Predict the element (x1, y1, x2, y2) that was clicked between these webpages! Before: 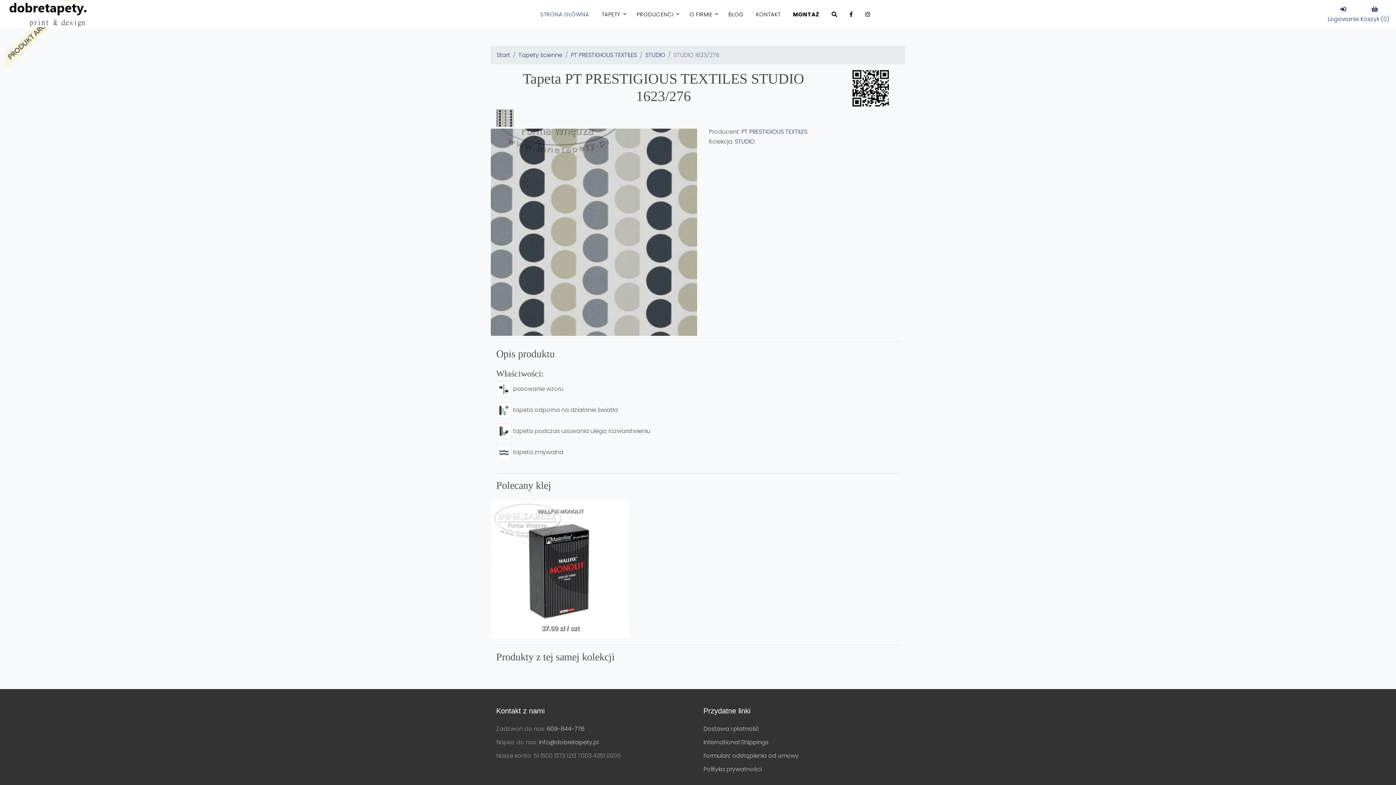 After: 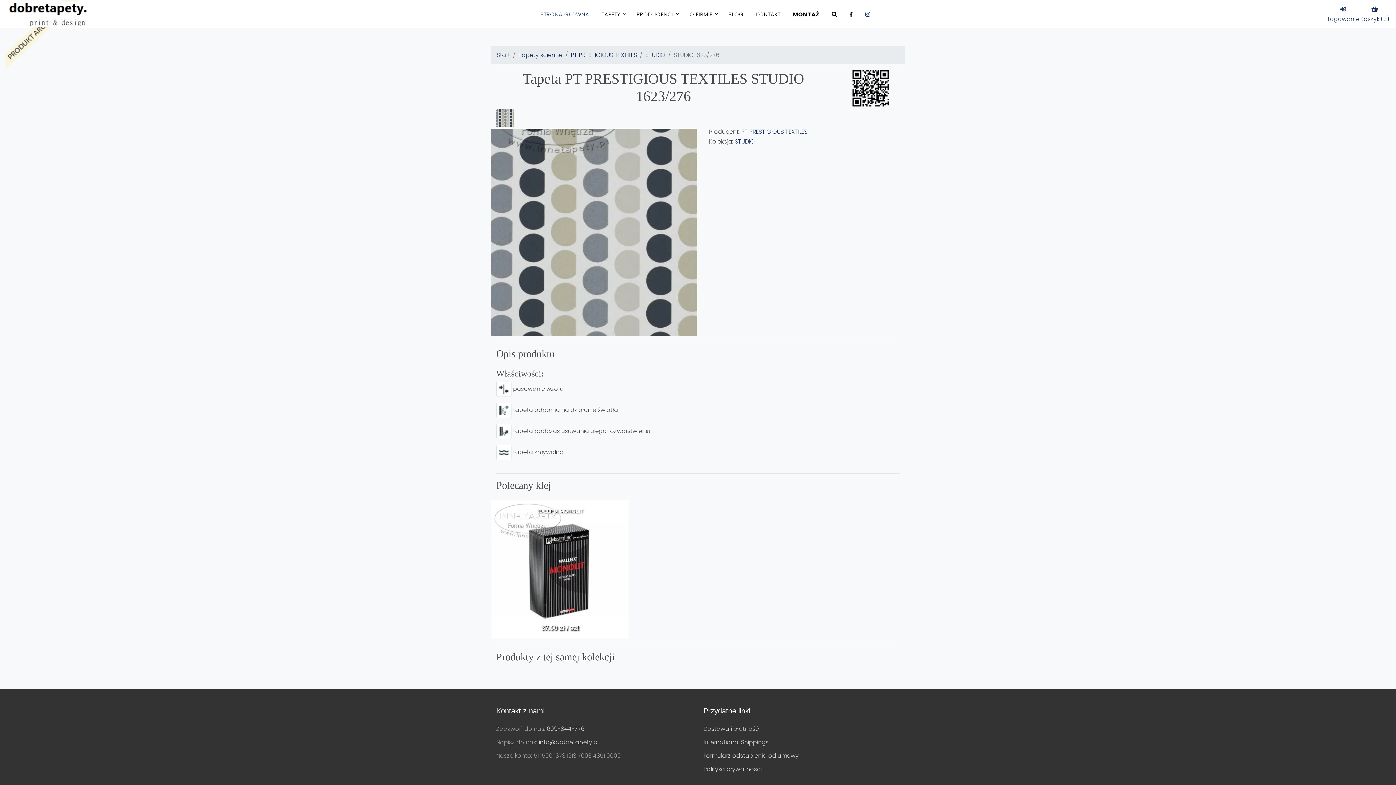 Action: bbox: (861, 6, 874, 22)